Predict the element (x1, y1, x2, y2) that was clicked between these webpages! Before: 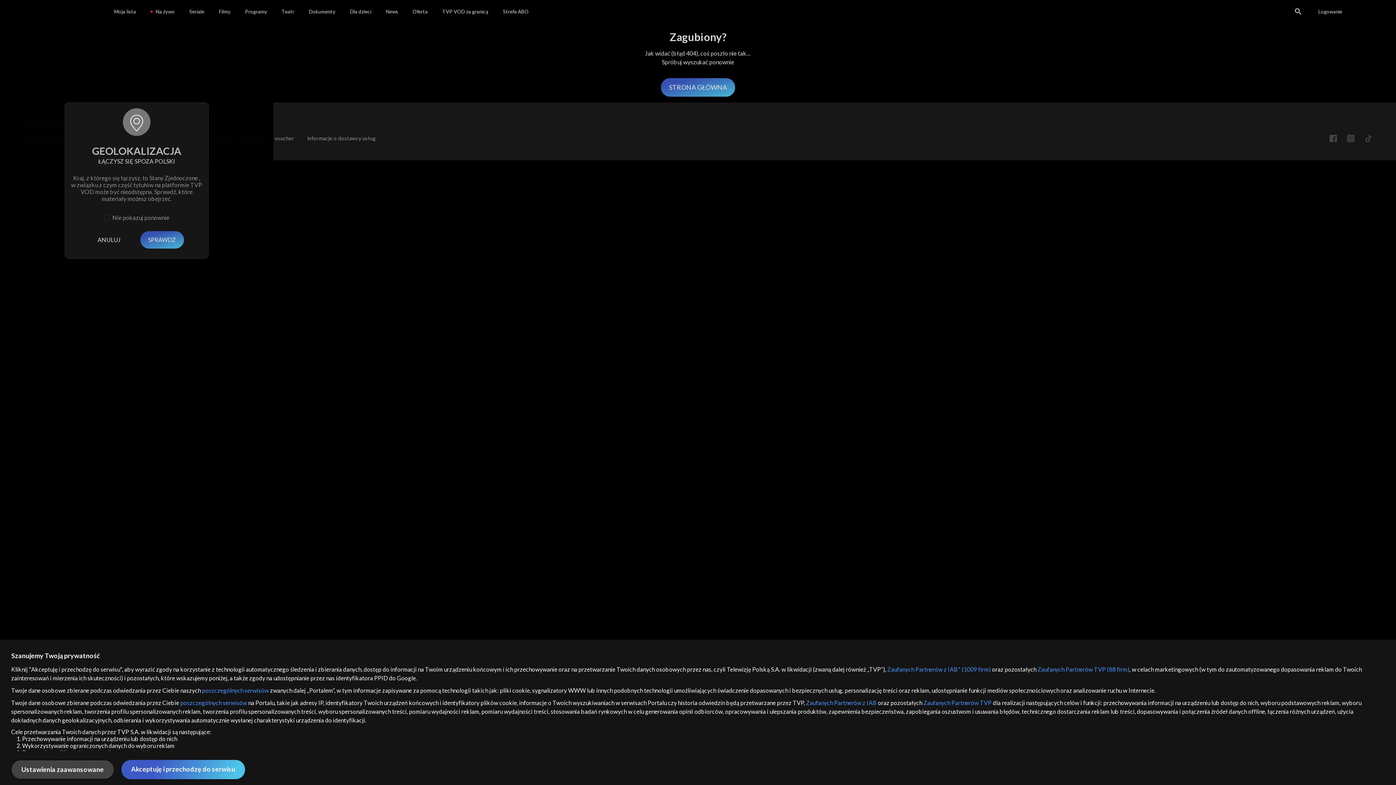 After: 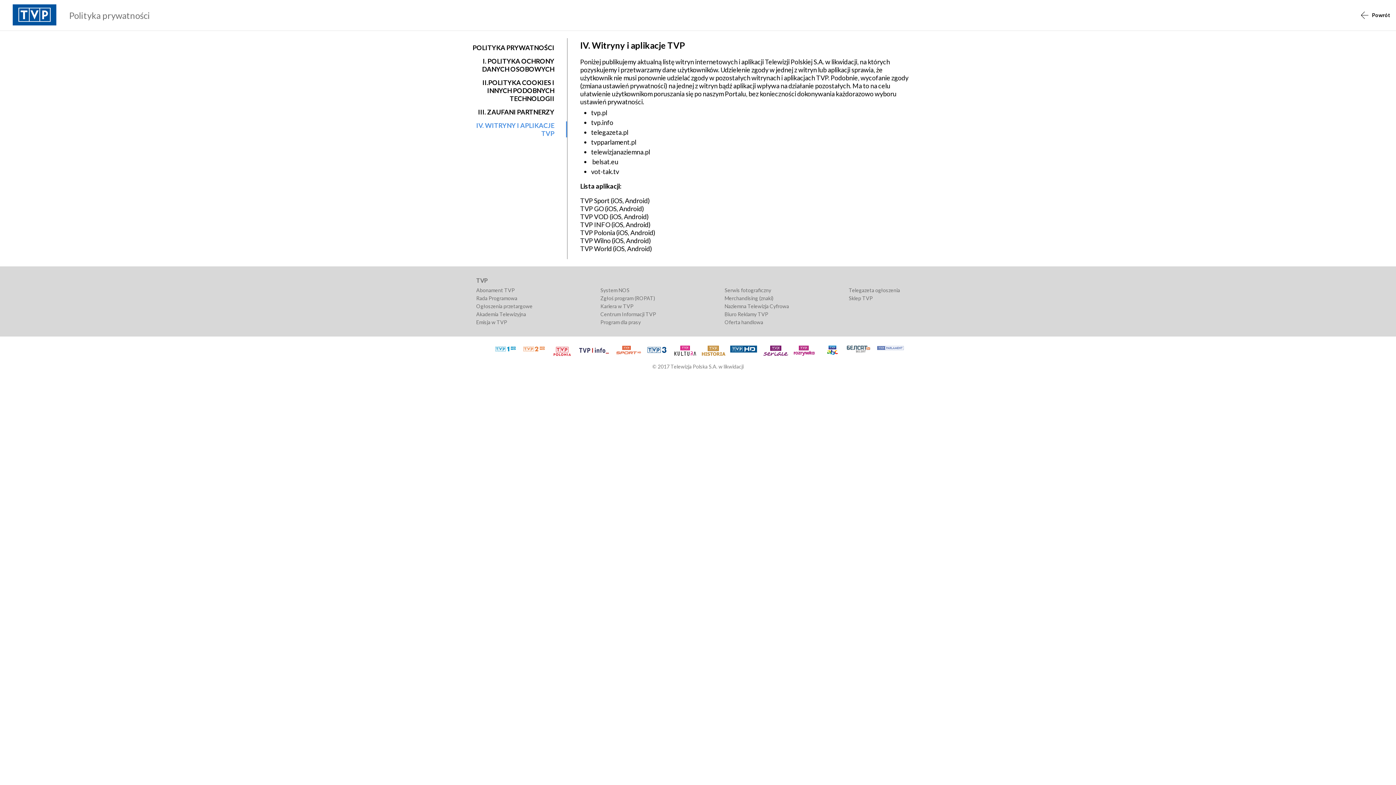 Action: bbox: (180, 699, 247, 706) label: poszczególnych serwisów